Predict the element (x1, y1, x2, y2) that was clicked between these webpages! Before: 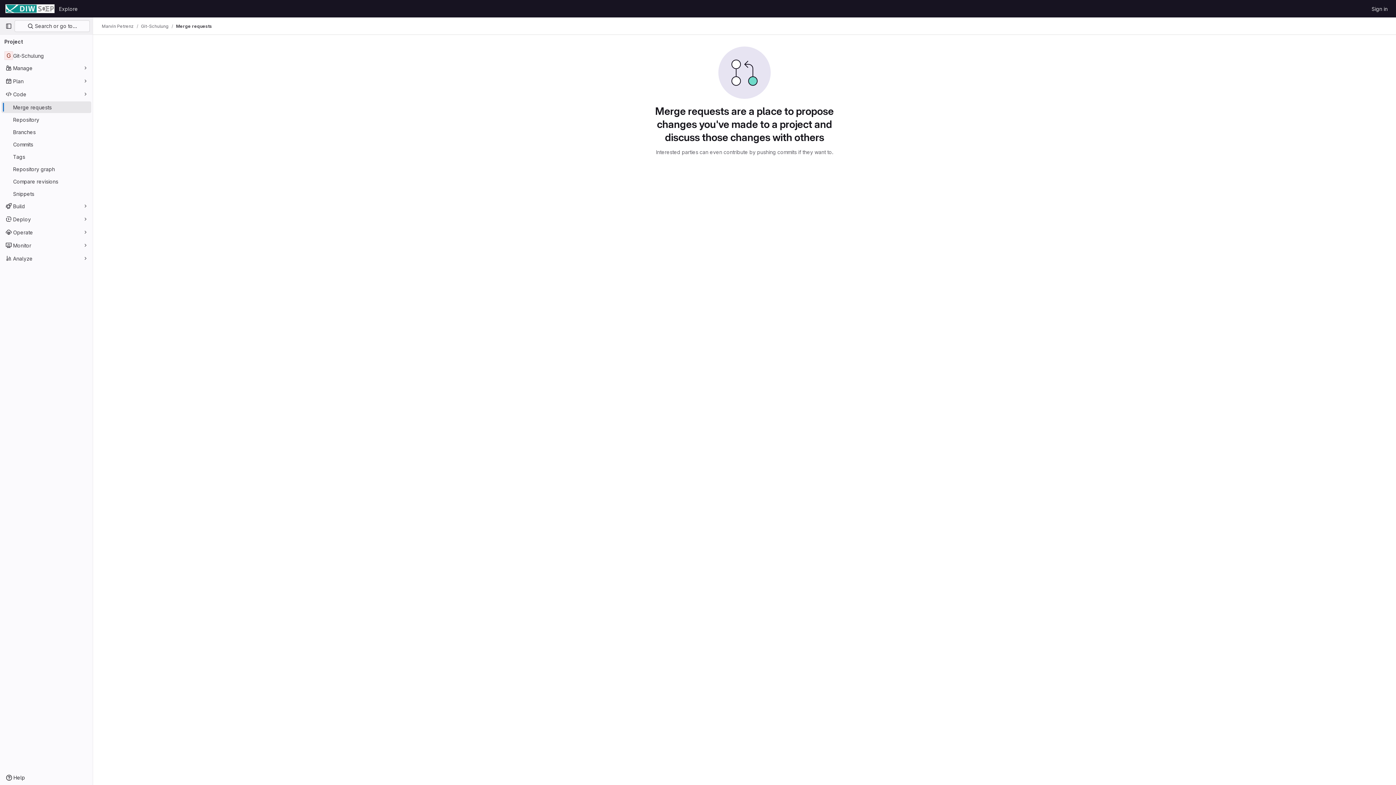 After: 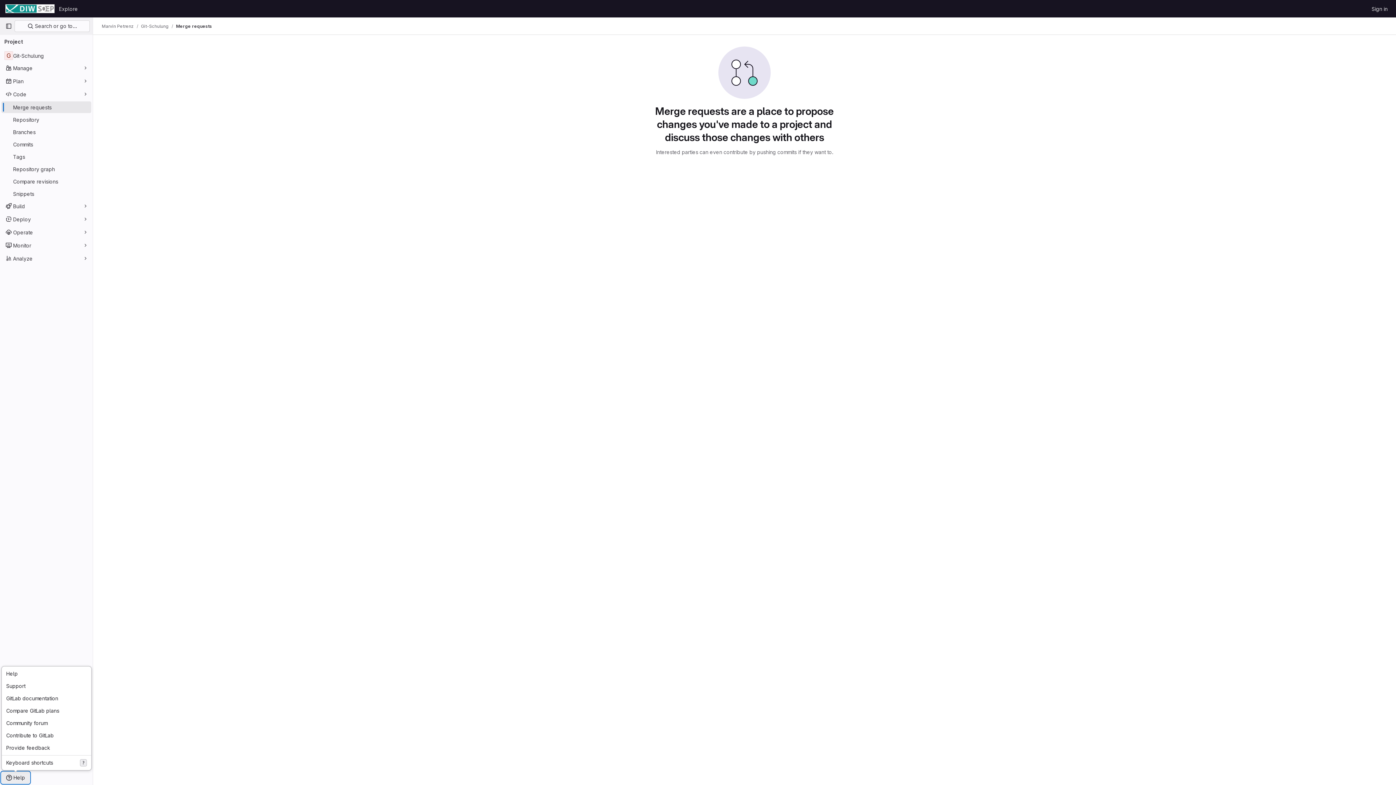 Action: label: Help bbox: (1, 772, 29, 784)